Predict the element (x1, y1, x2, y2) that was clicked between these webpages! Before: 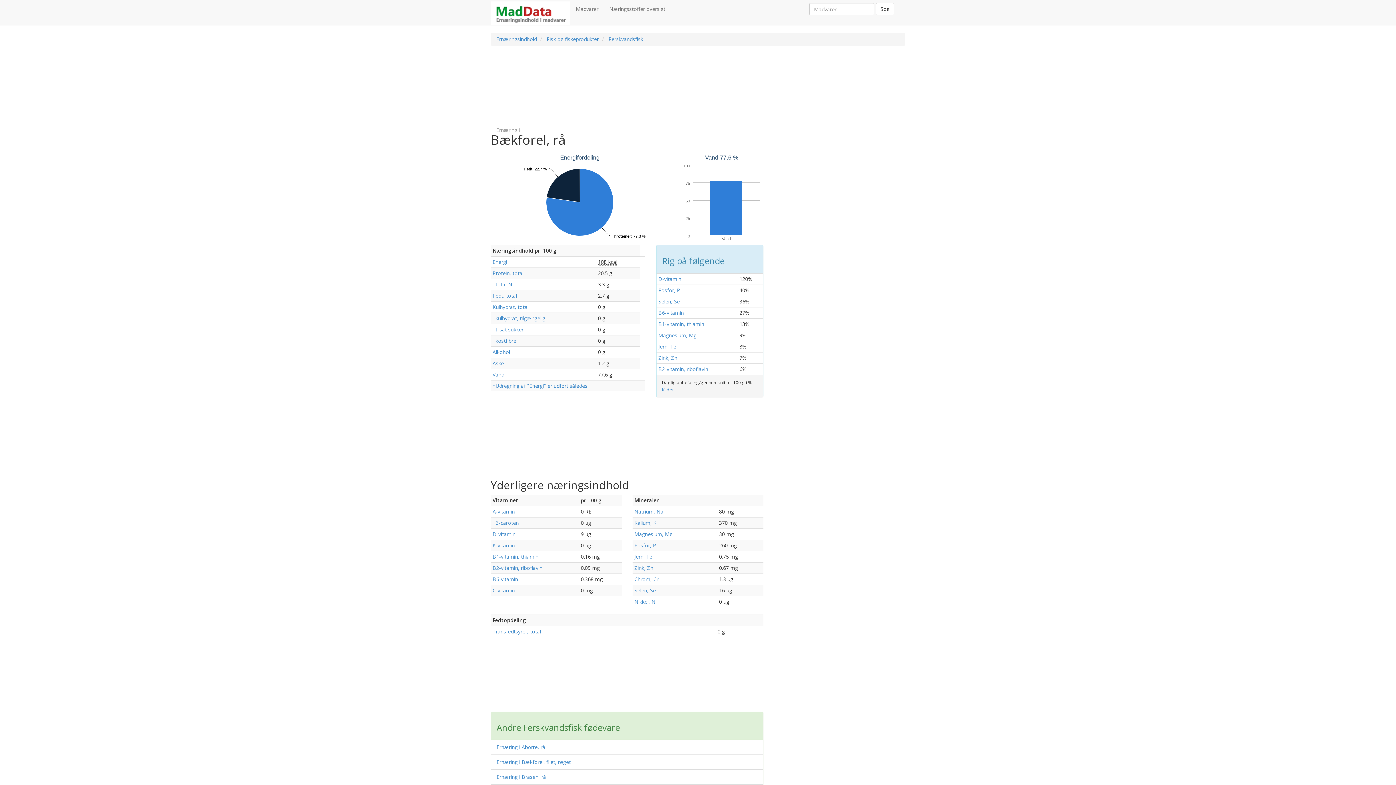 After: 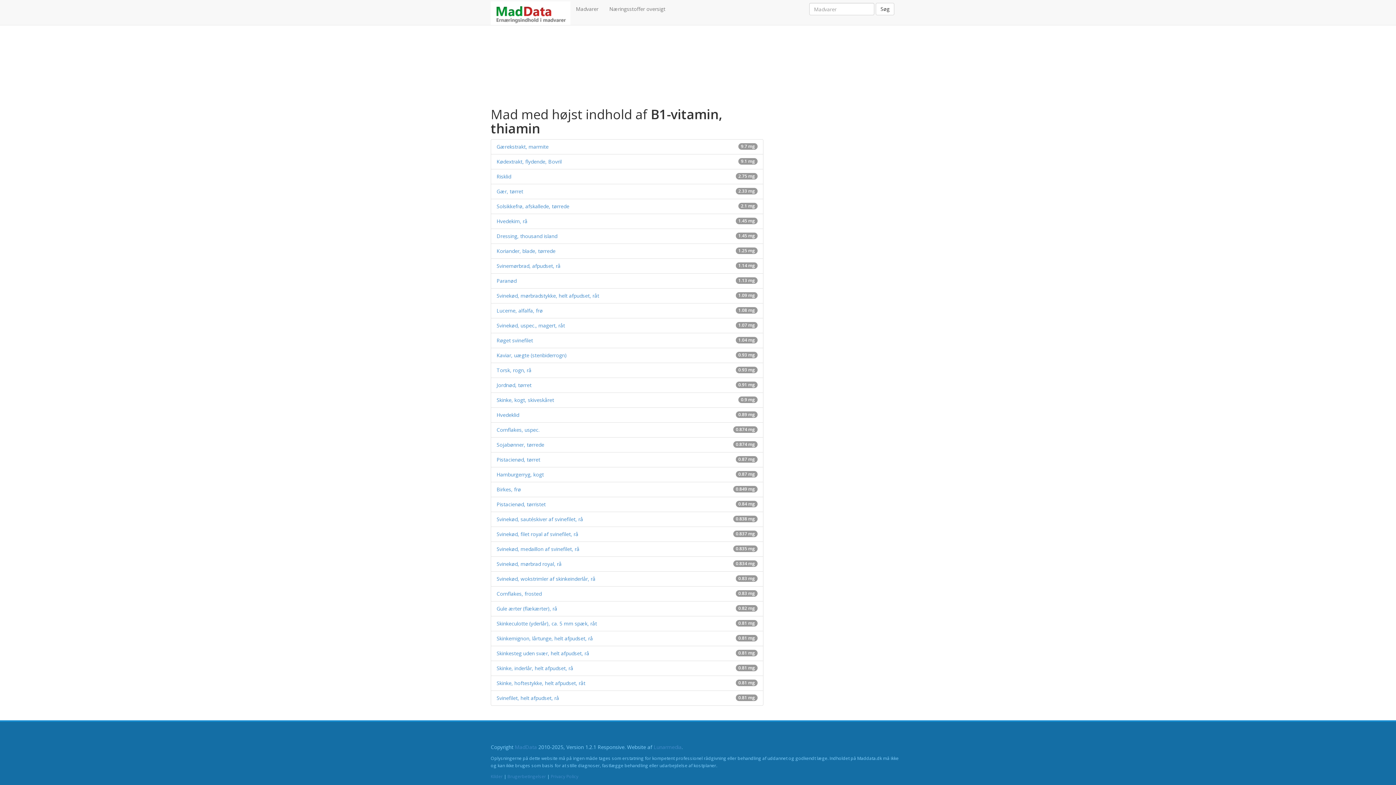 Action: bbox: (658, 320, 704, 327) label: B1-vitamin, thiamin